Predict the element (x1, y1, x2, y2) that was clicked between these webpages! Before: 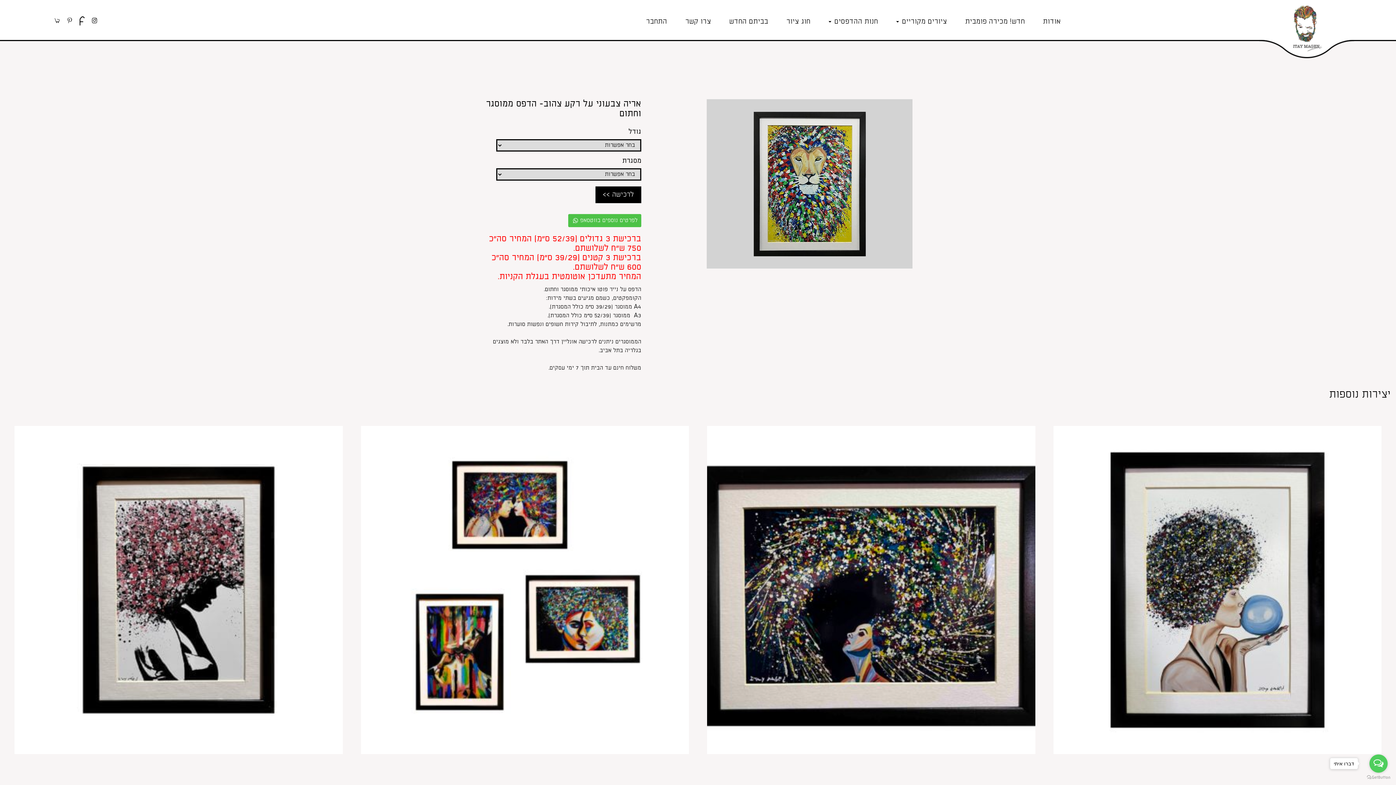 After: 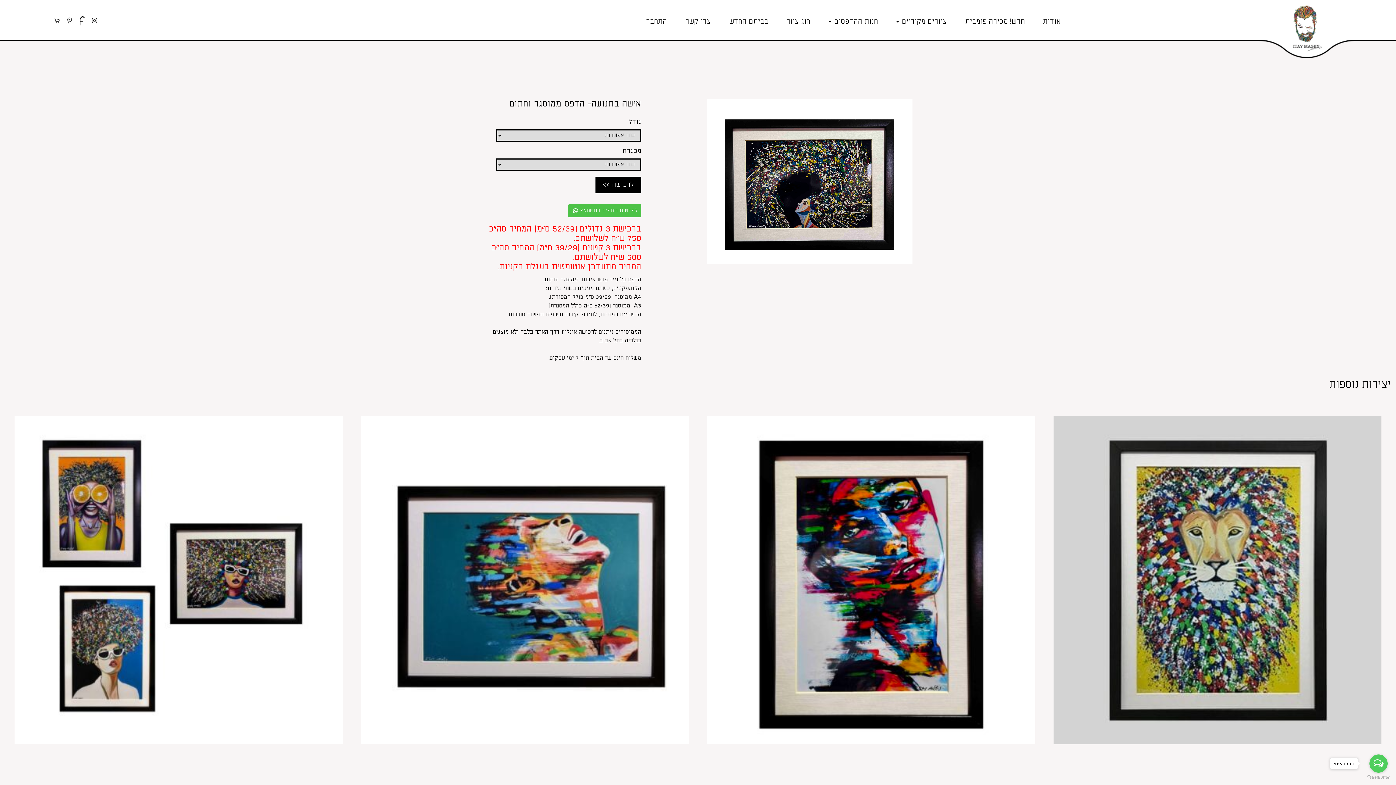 Action: bbox: (707, 426, 1035, 754) label: אישה בתנועה- הדפס ממוסגר וחתום
לרכישה >>